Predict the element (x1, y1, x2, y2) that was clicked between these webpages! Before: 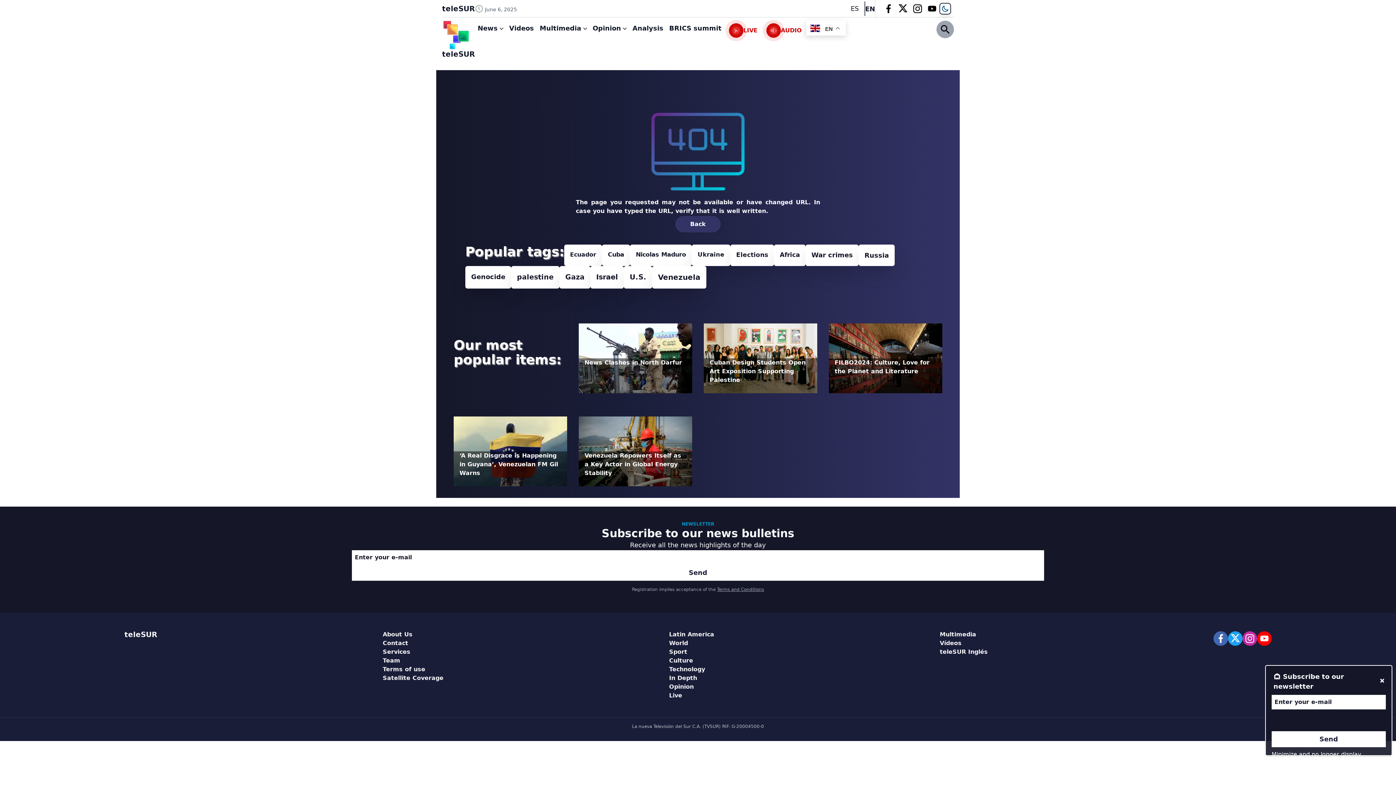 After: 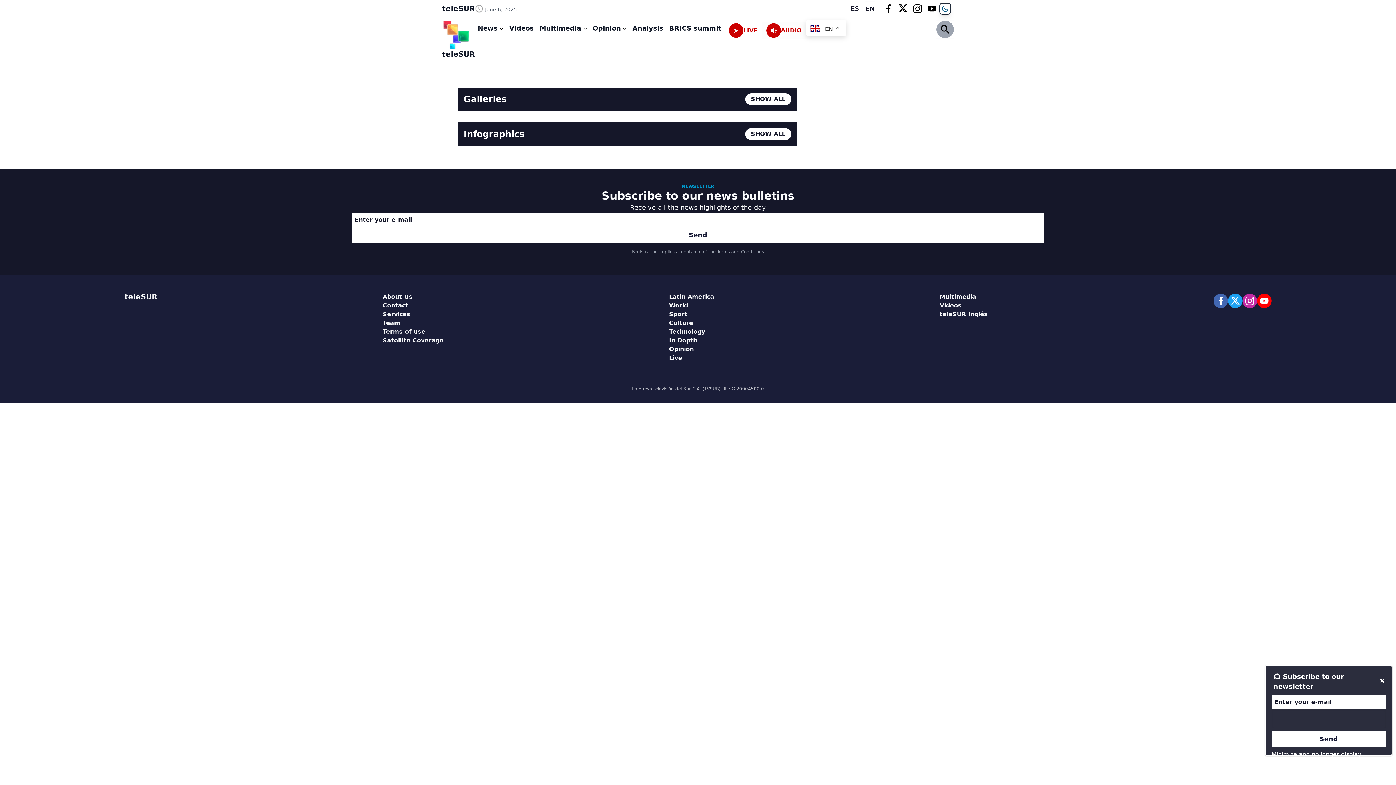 Action: bbox: (539, 23, 581, 33) label: Multimedia